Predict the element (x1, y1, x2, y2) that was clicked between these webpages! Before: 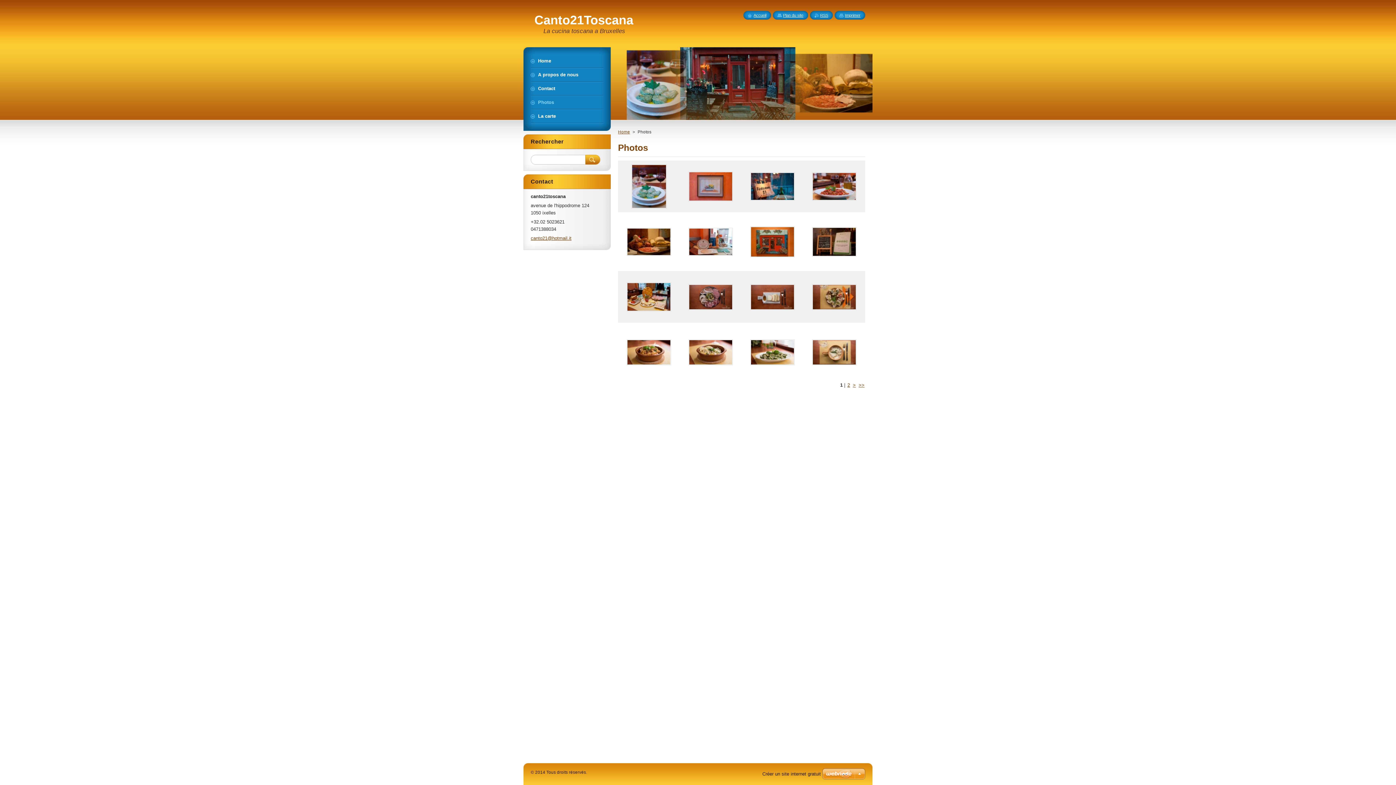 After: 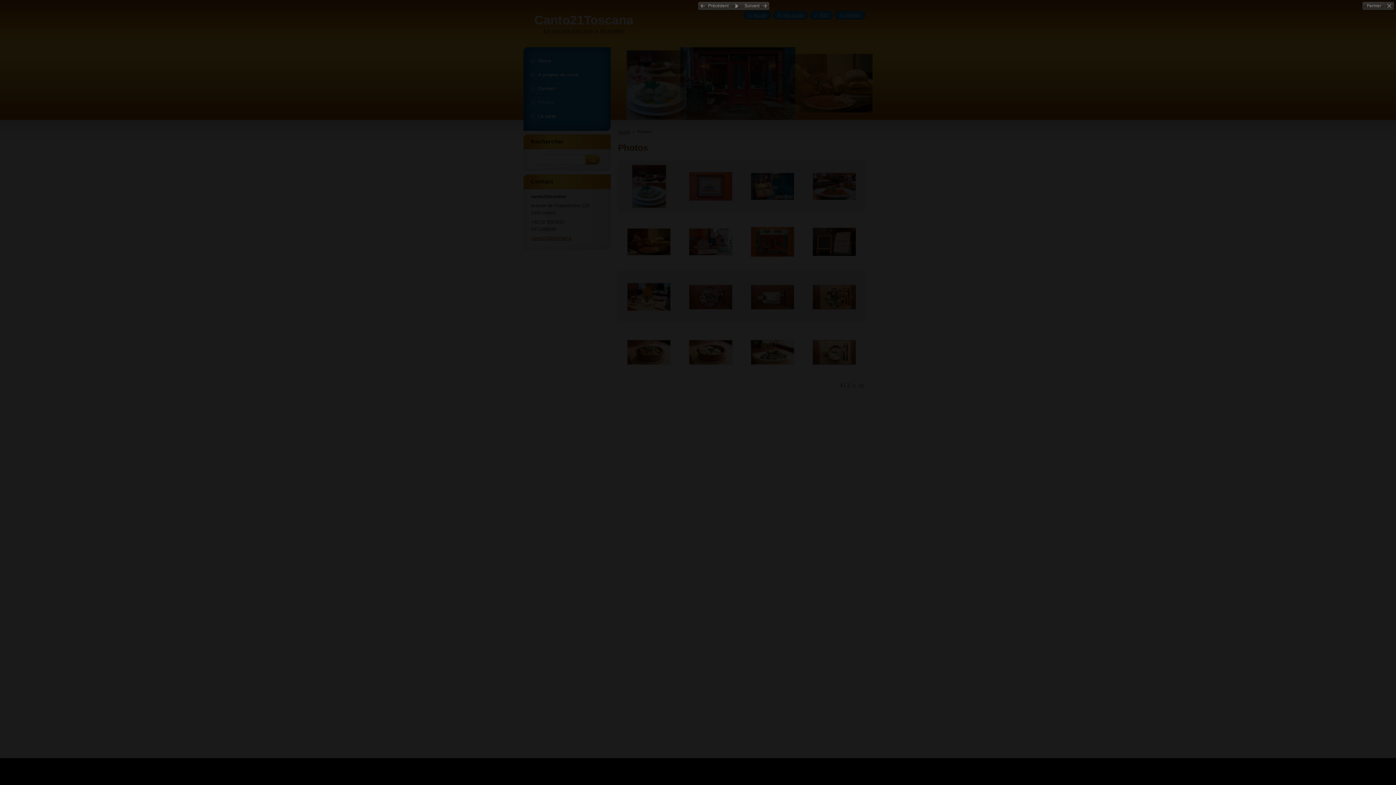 Action: bbox: (618, 216, 680, 267)